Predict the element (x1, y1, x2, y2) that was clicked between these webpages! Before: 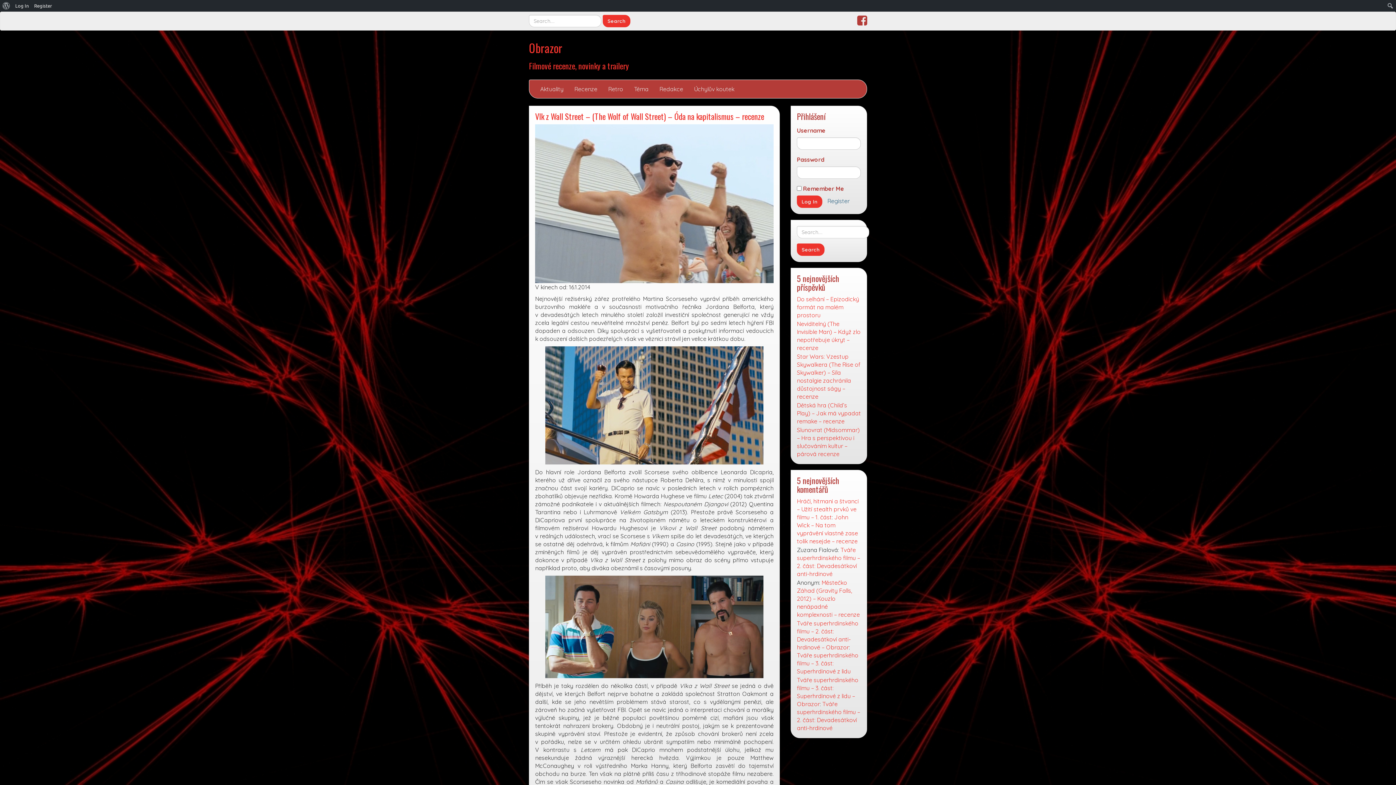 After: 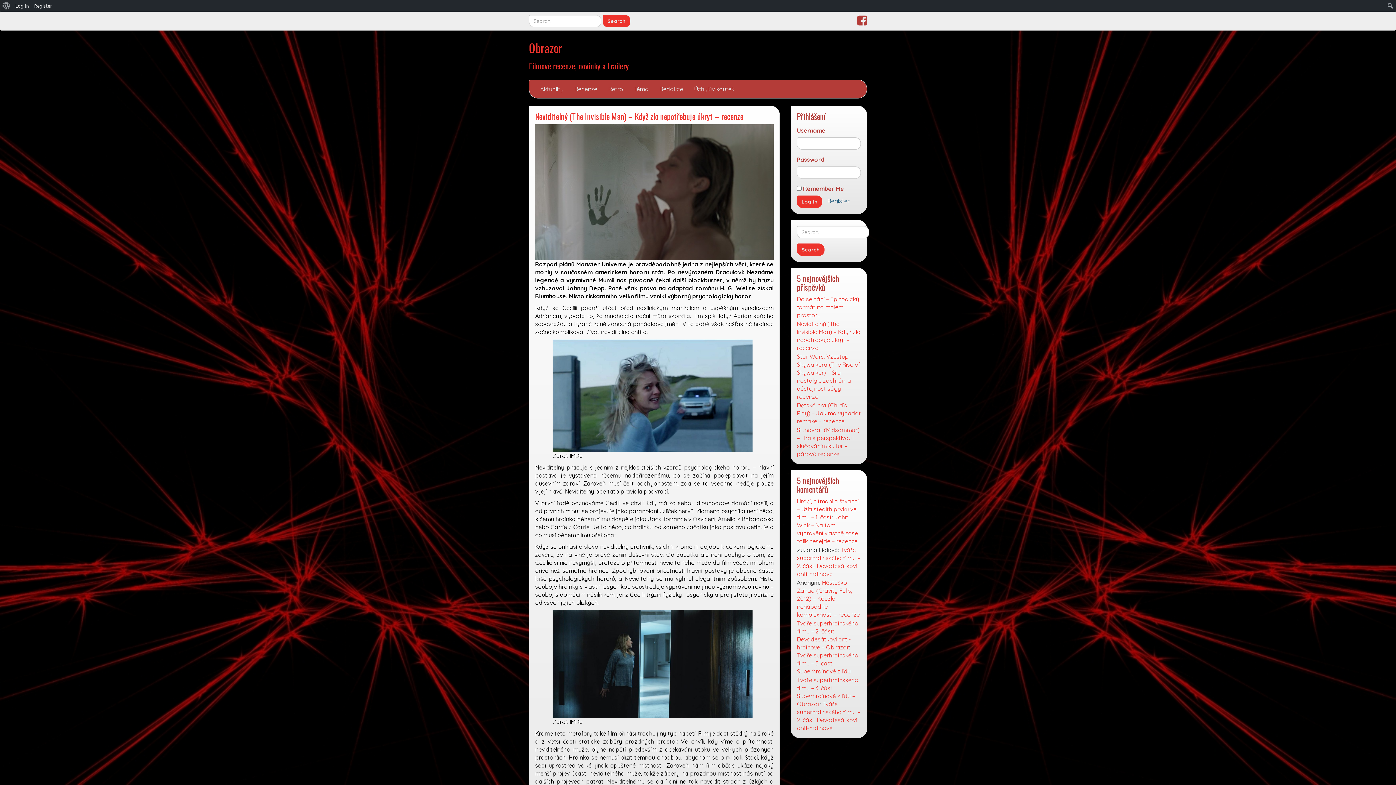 Action: bbox: (797, 320, 861, 352) label: Neviditelný (The Invisible Man) – Když zlo nepotřebuje úkryt – recenze